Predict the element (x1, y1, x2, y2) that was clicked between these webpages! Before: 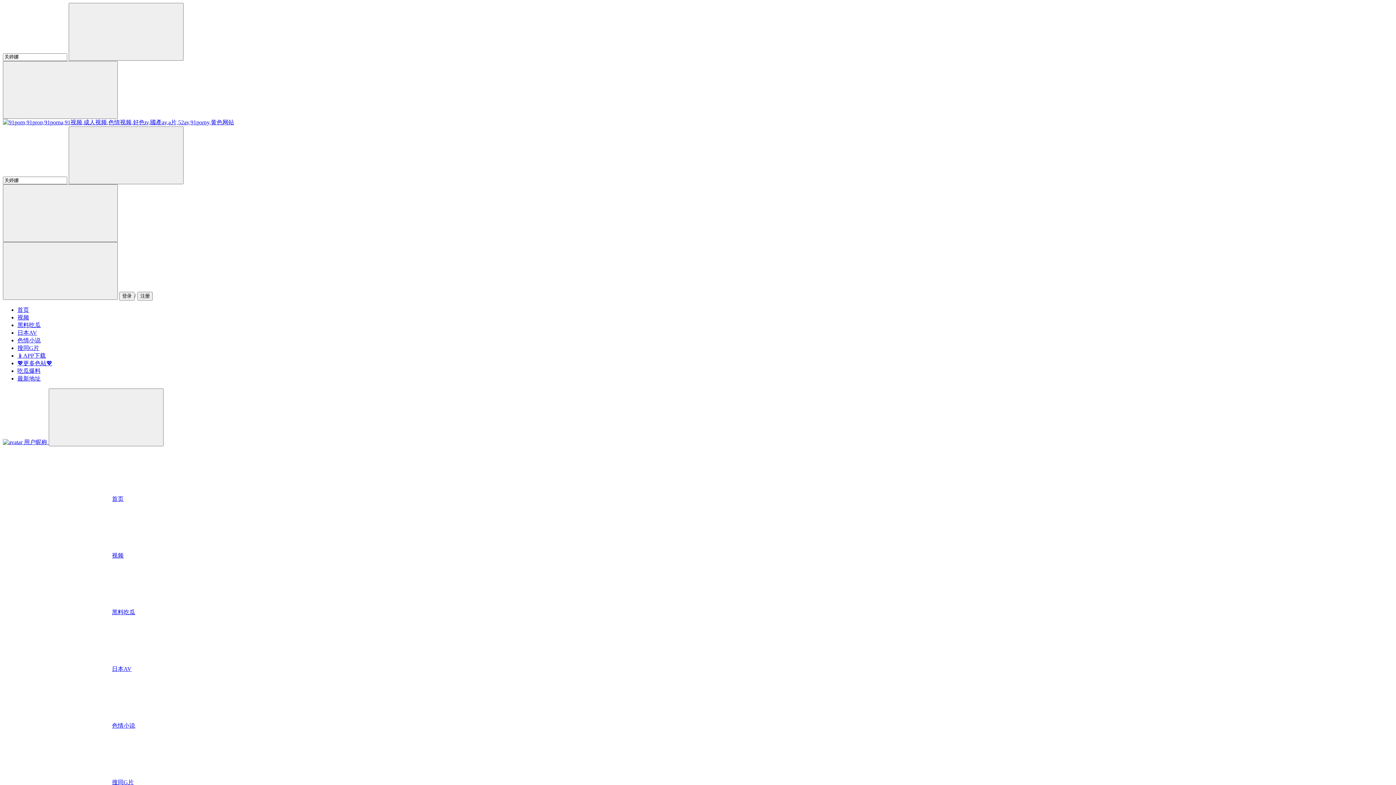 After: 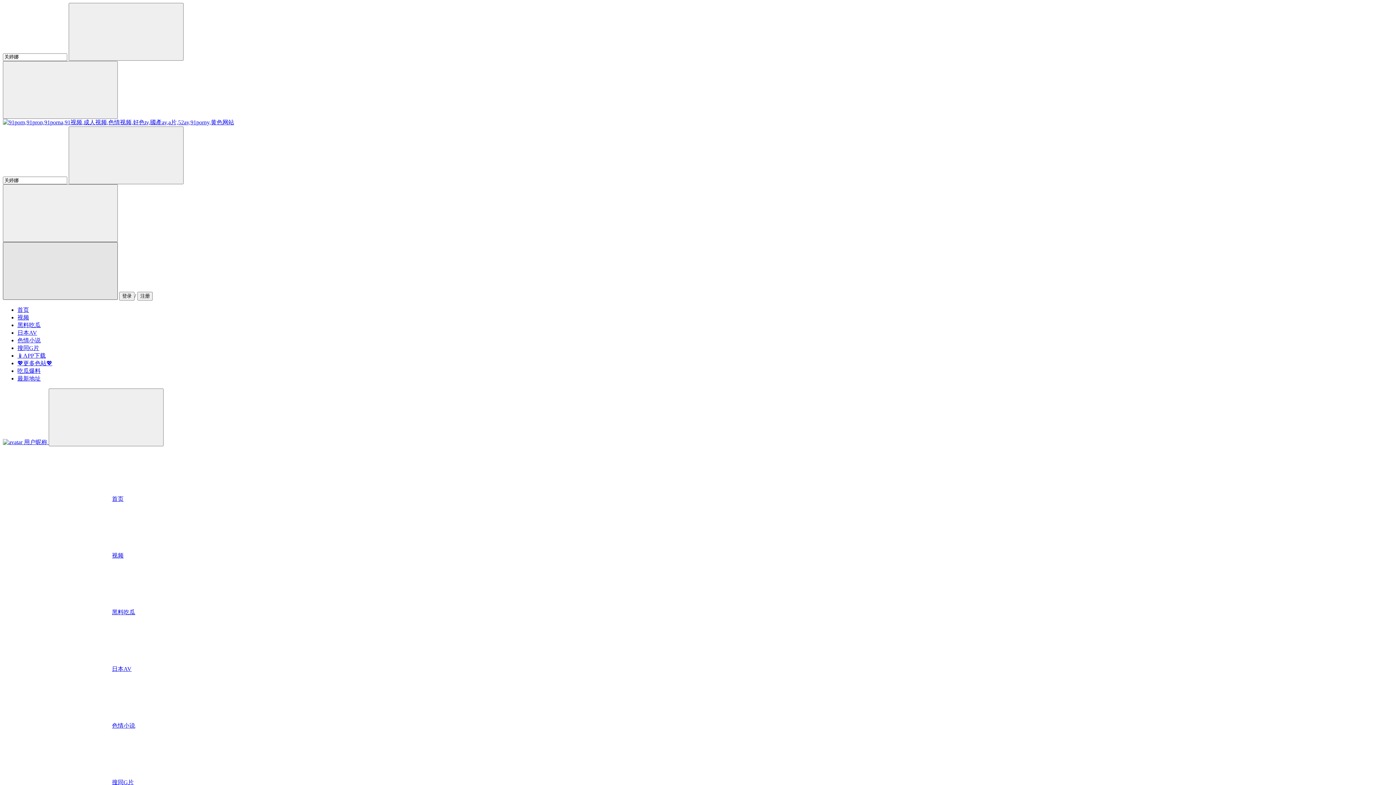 Action: bbox: (2, 242, 117, 300)